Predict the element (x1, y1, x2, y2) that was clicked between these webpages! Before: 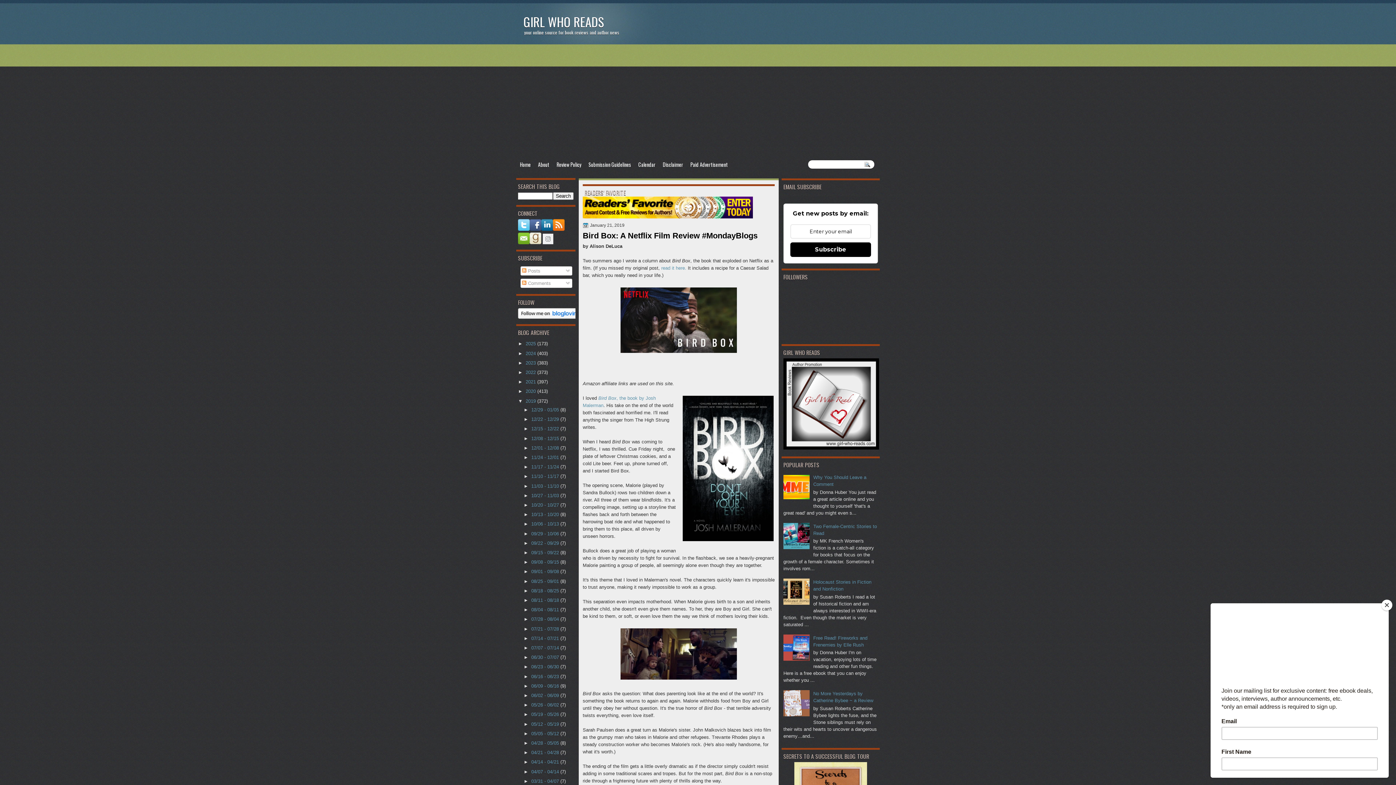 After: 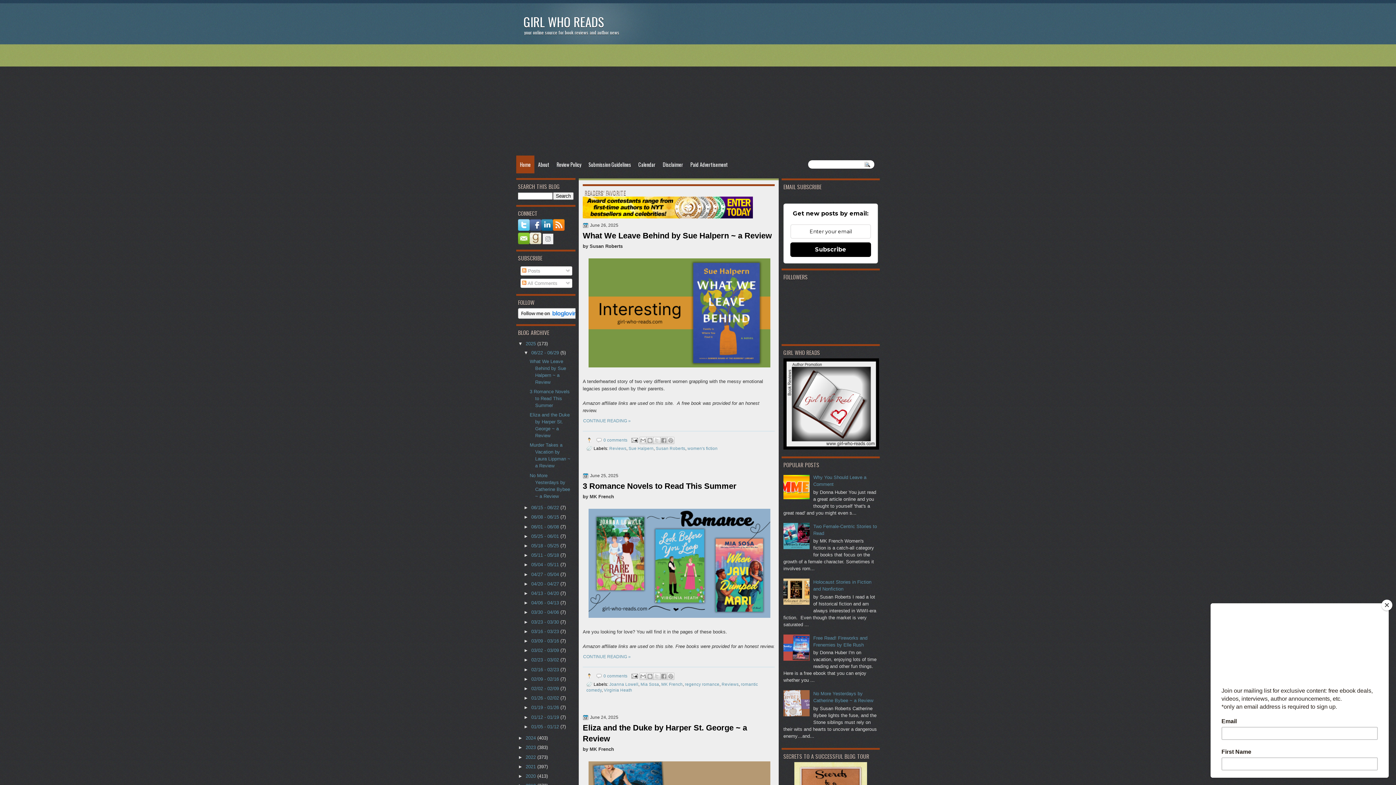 Action: bbox: (523, 12, 604, 30) label: GIRL WHO READS